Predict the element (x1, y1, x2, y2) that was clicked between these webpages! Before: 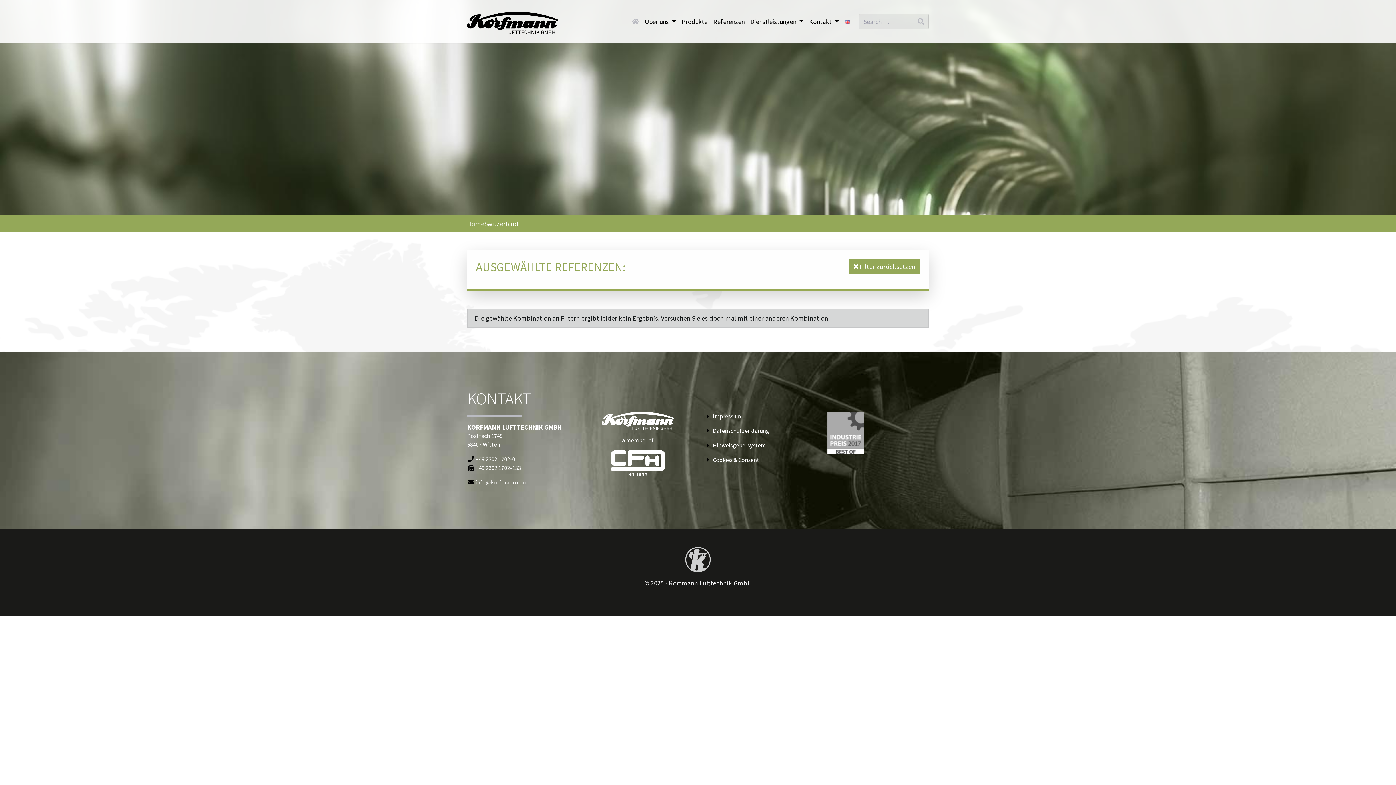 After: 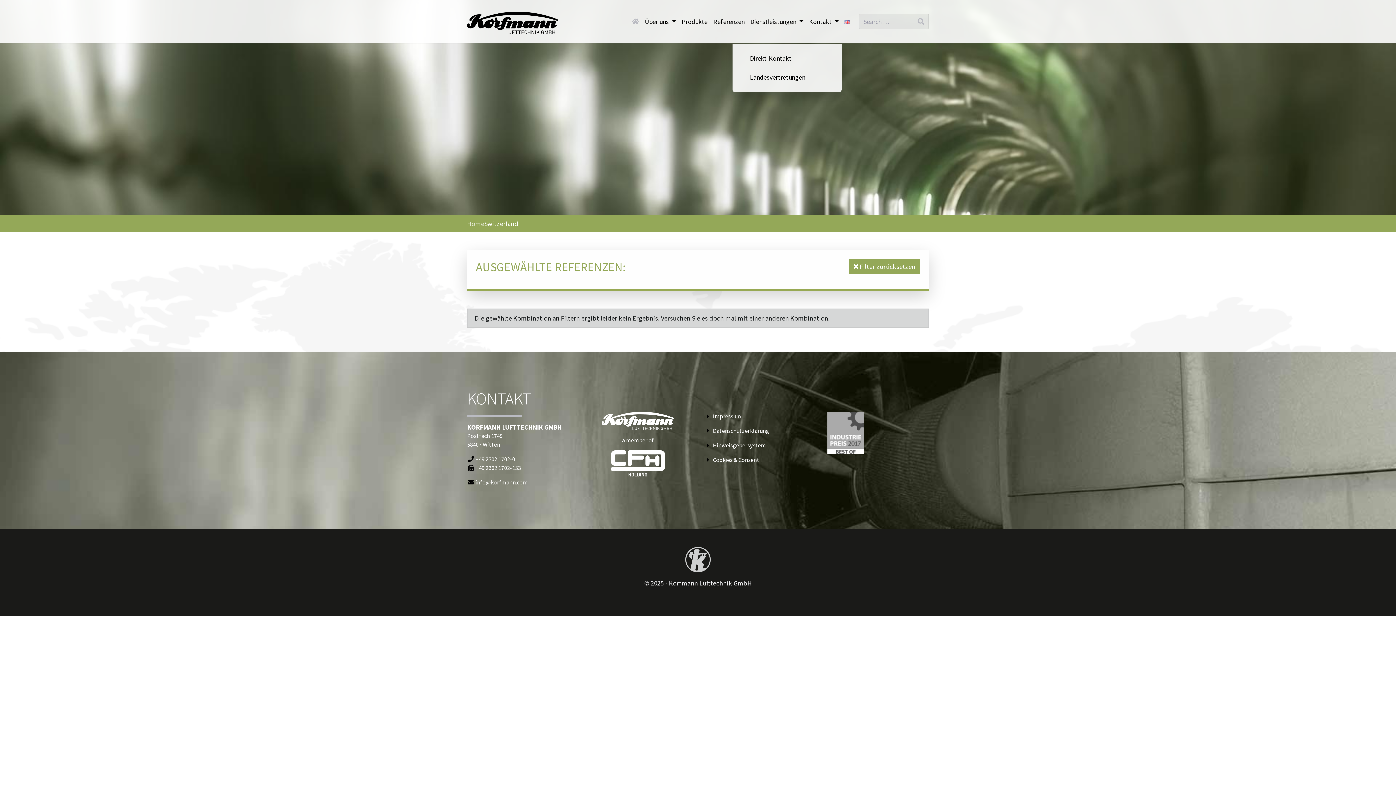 Action: bbox: (806, 13, 841, 29) label: Kontakt 